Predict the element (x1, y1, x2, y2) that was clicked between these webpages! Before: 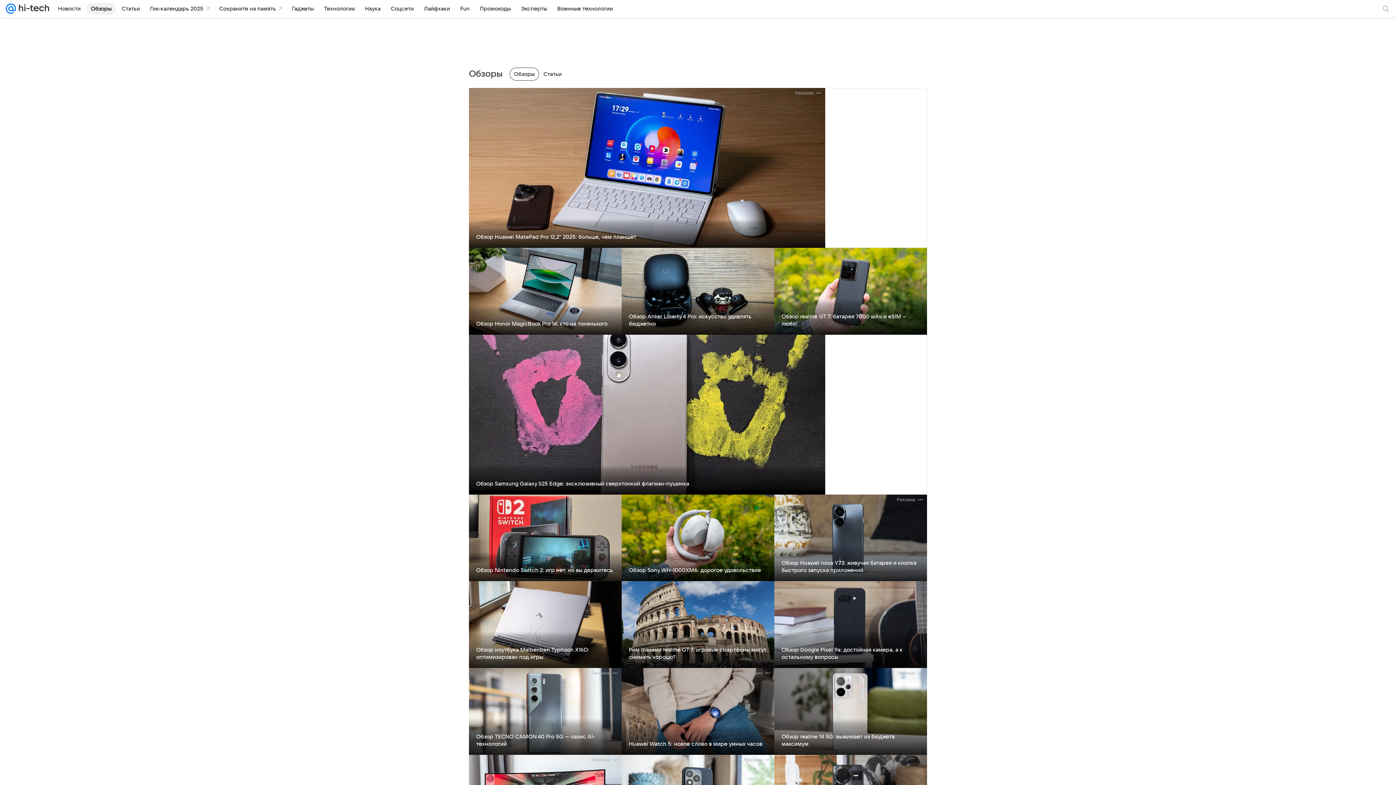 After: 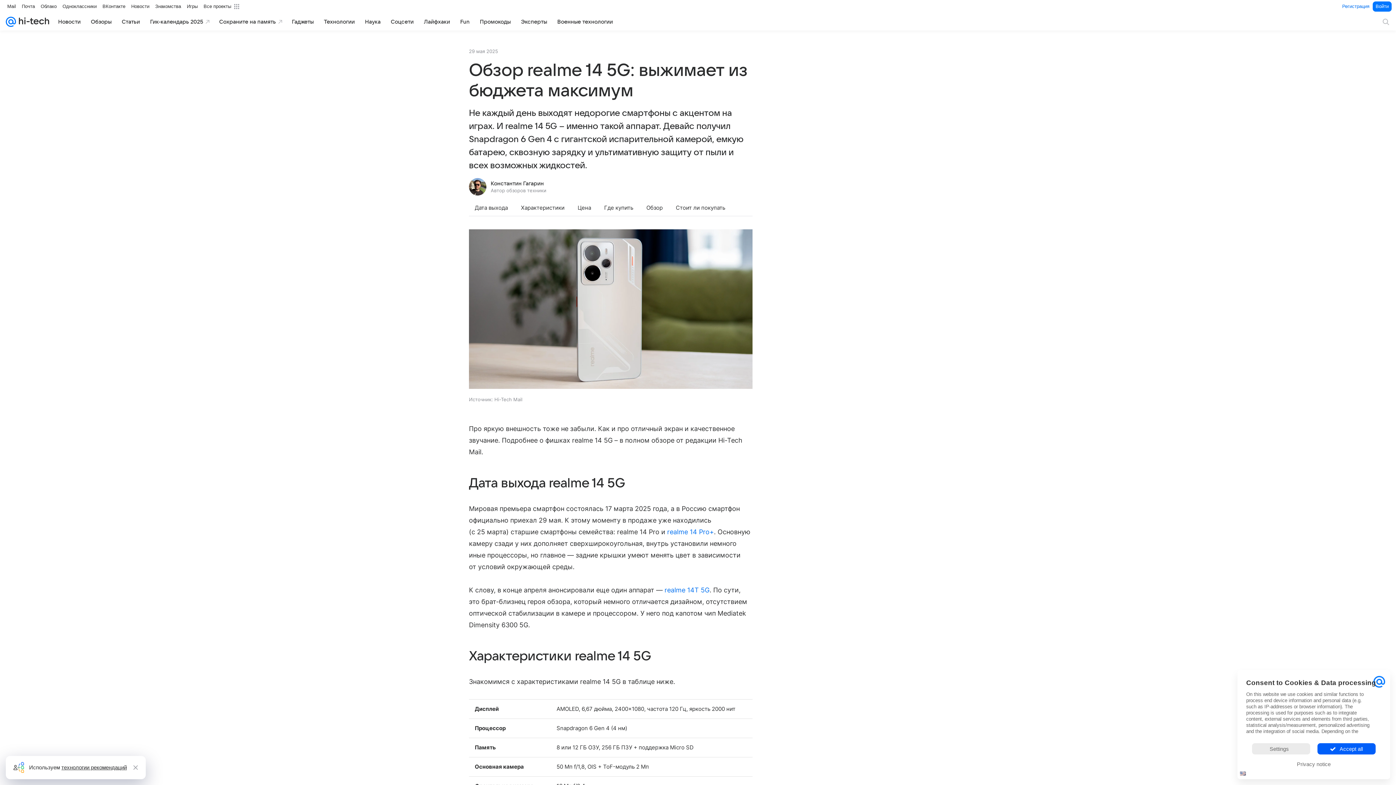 Action: label: Обзор realme 14 5G: выжимает из бюджета максимум bbox: (781, 734, 894, 747)